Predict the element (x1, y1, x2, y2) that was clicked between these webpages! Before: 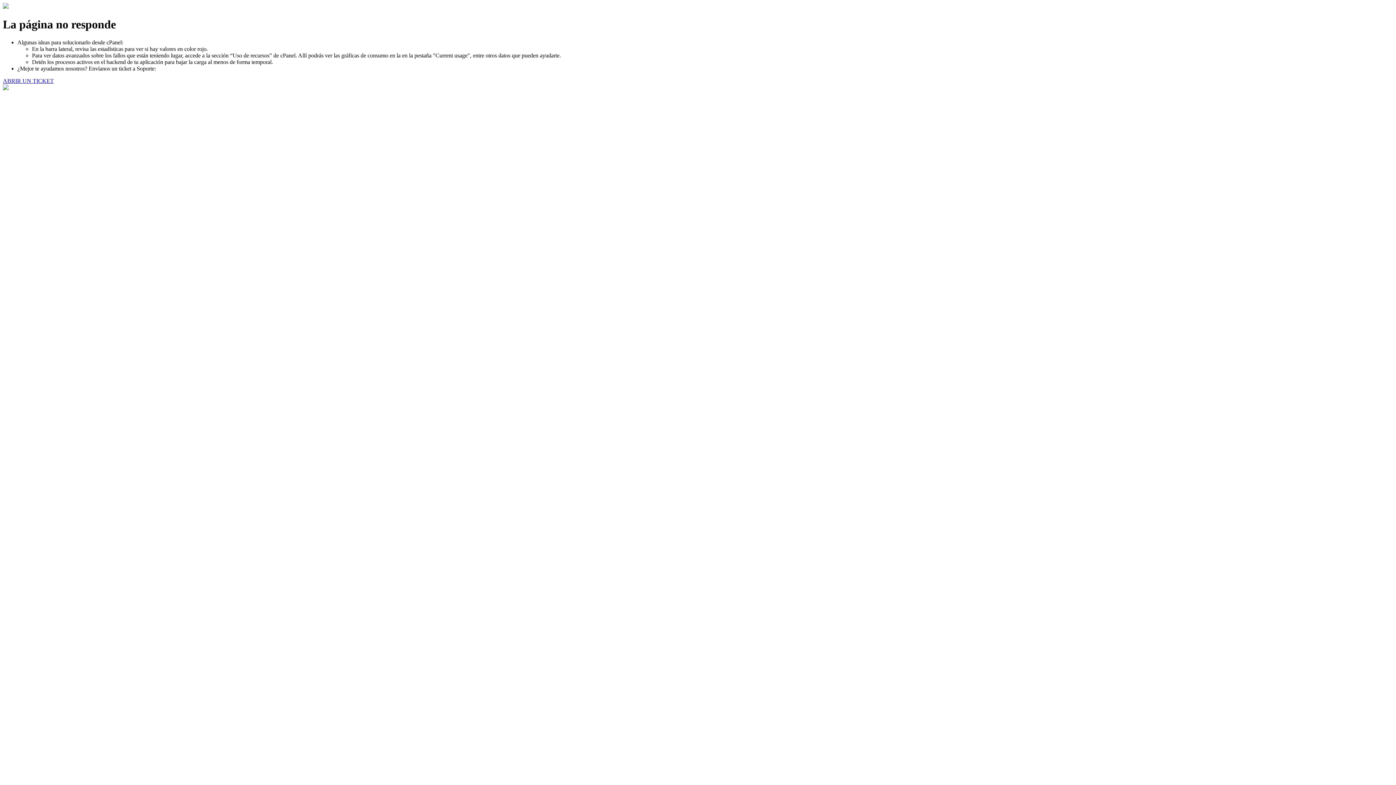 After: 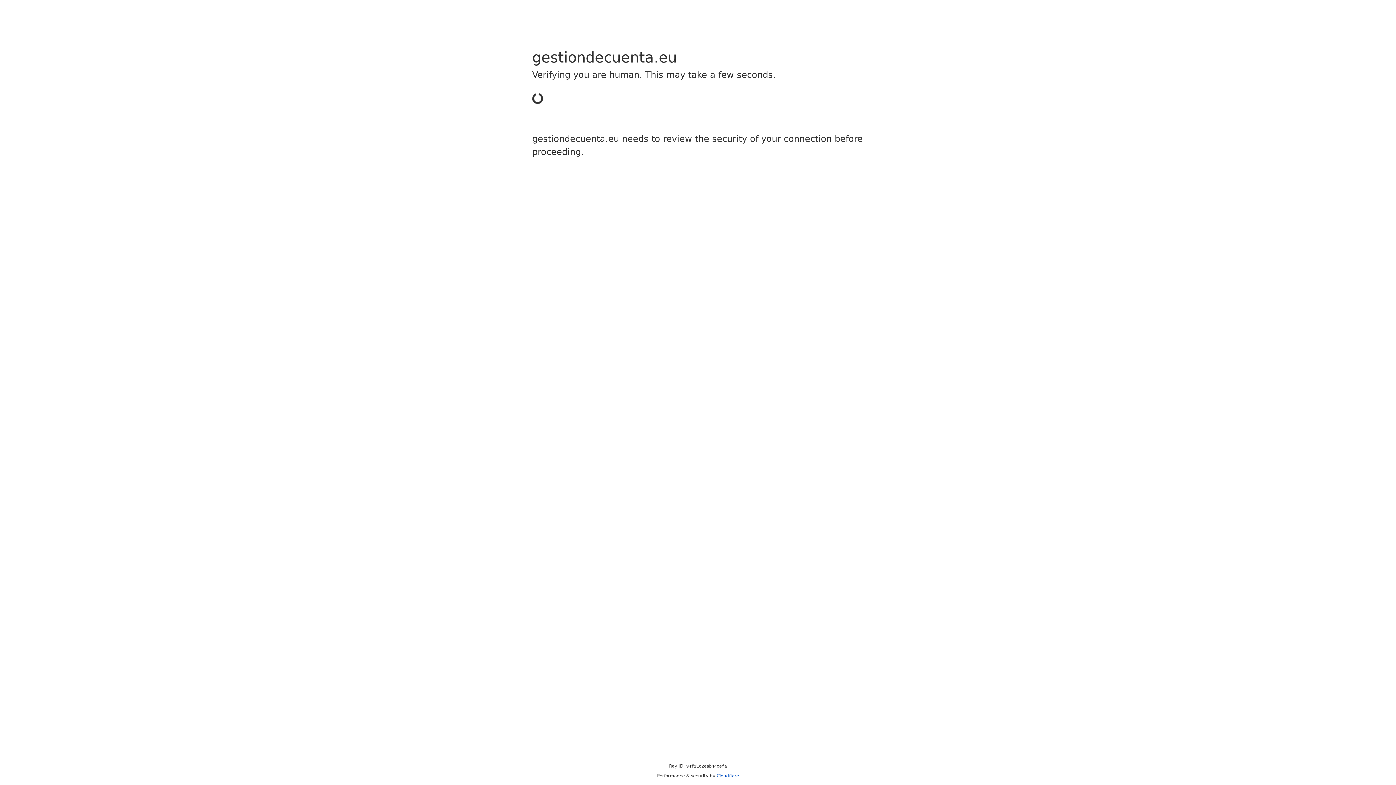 Action: label: ABRIR UN TICKET bbox: (2, 77, 53, 83)